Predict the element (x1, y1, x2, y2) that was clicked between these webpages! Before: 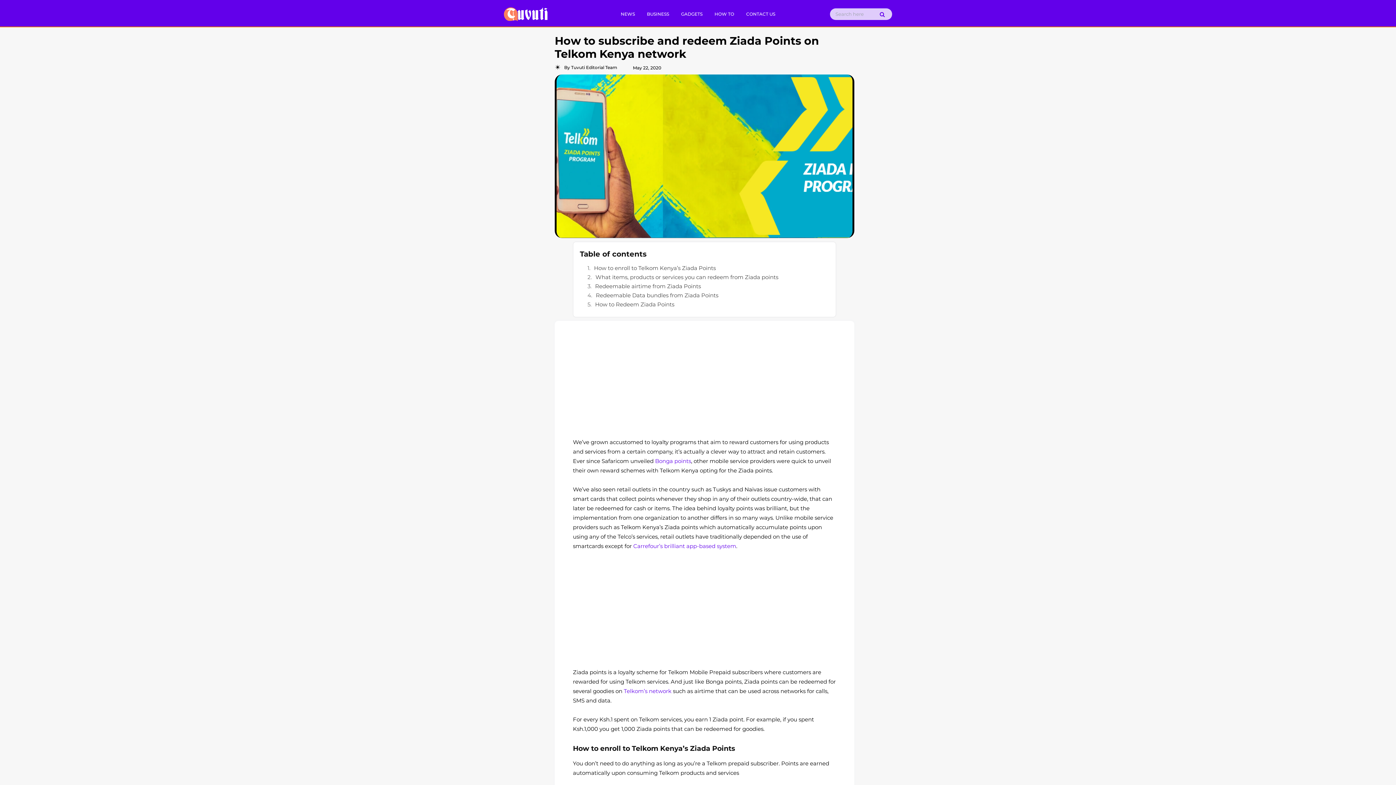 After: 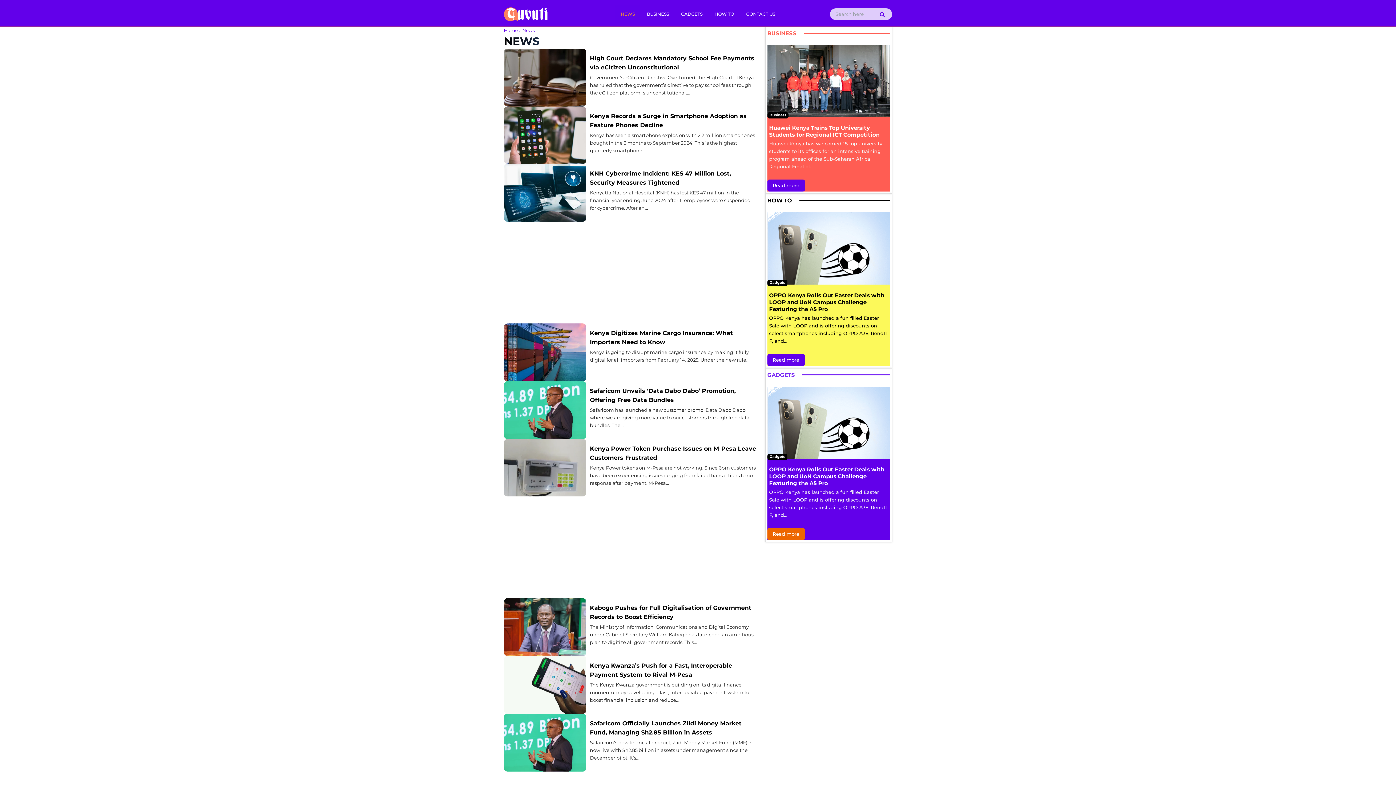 Action: bbox: (615, 5, 640, 22) label: NEWS